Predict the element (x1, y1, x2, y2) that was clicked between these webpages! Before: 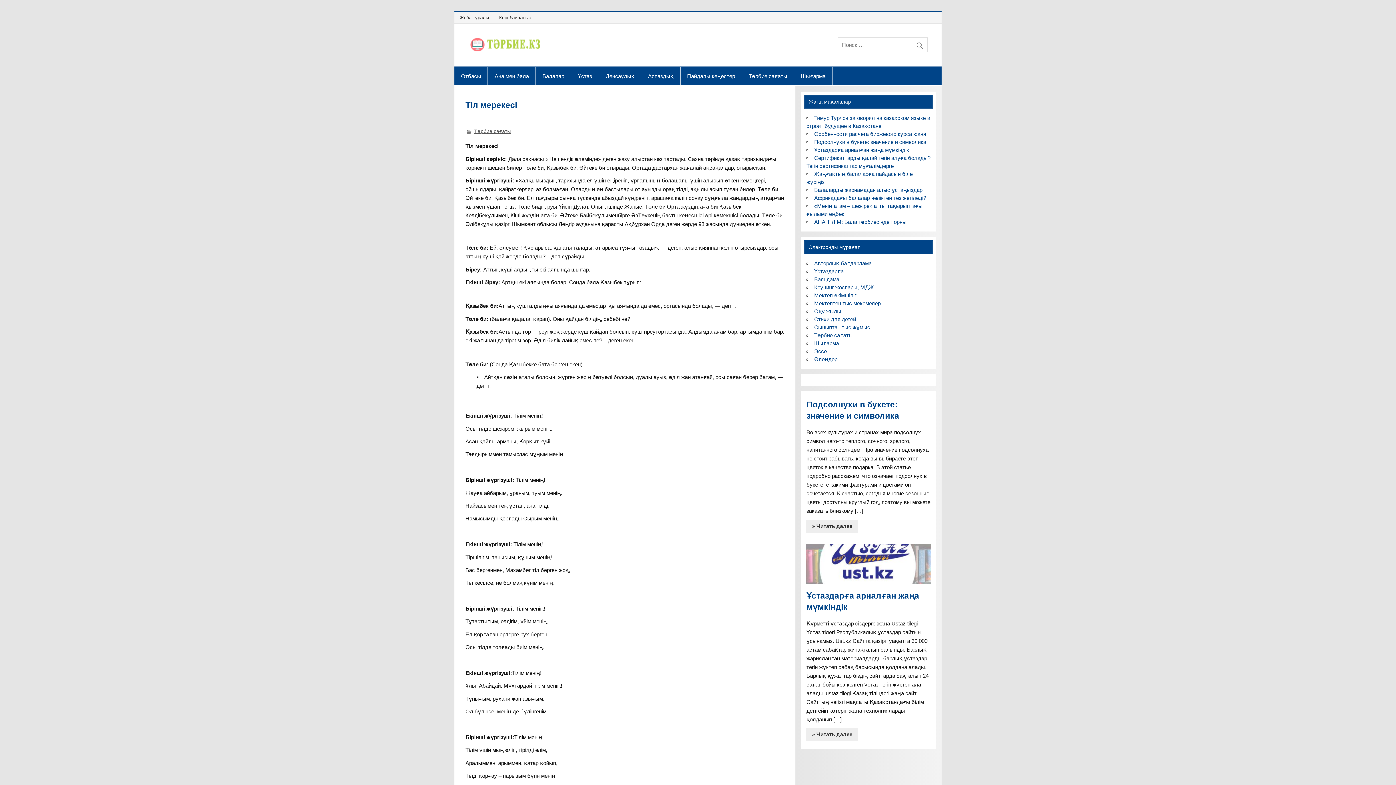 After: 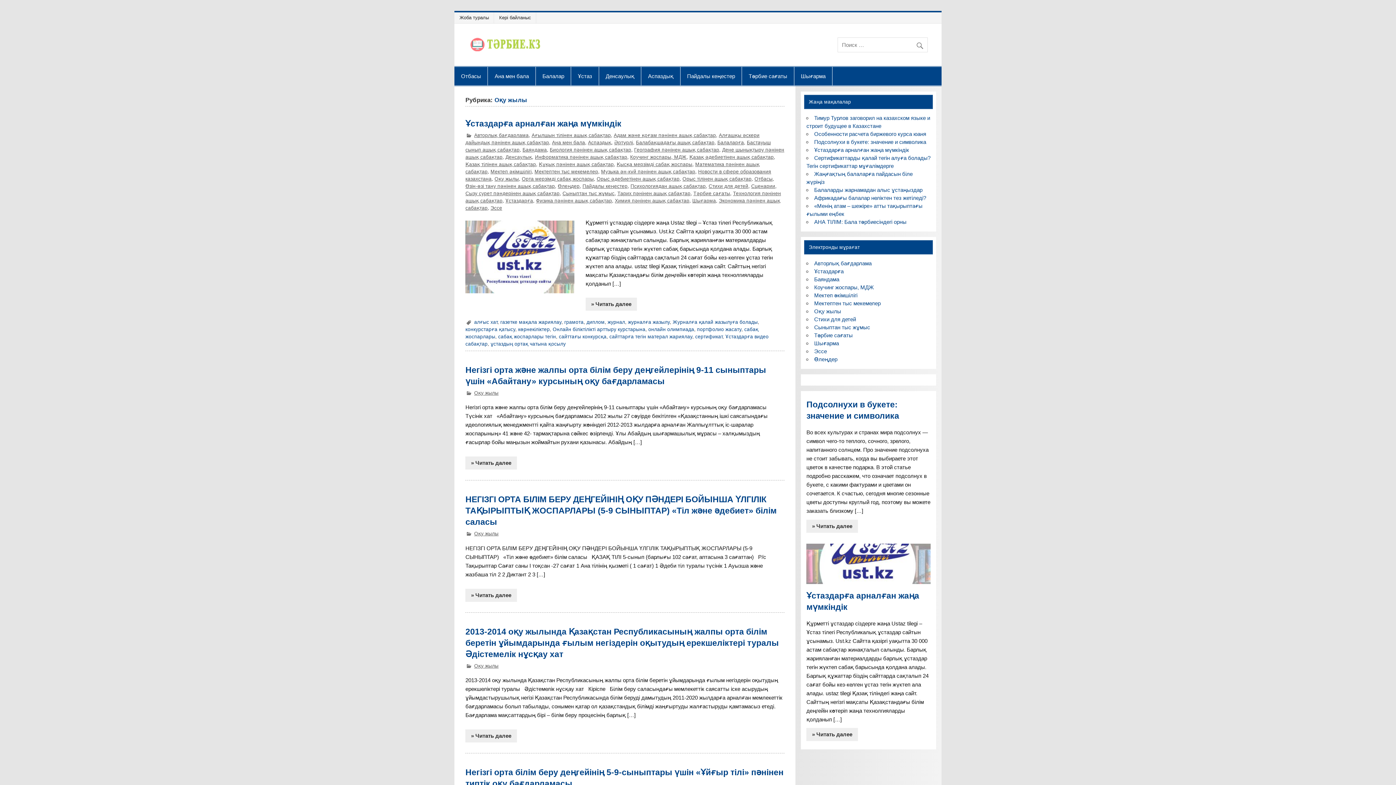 Action: bbox: (814, 308, 841, 314) label: Оқу жылы